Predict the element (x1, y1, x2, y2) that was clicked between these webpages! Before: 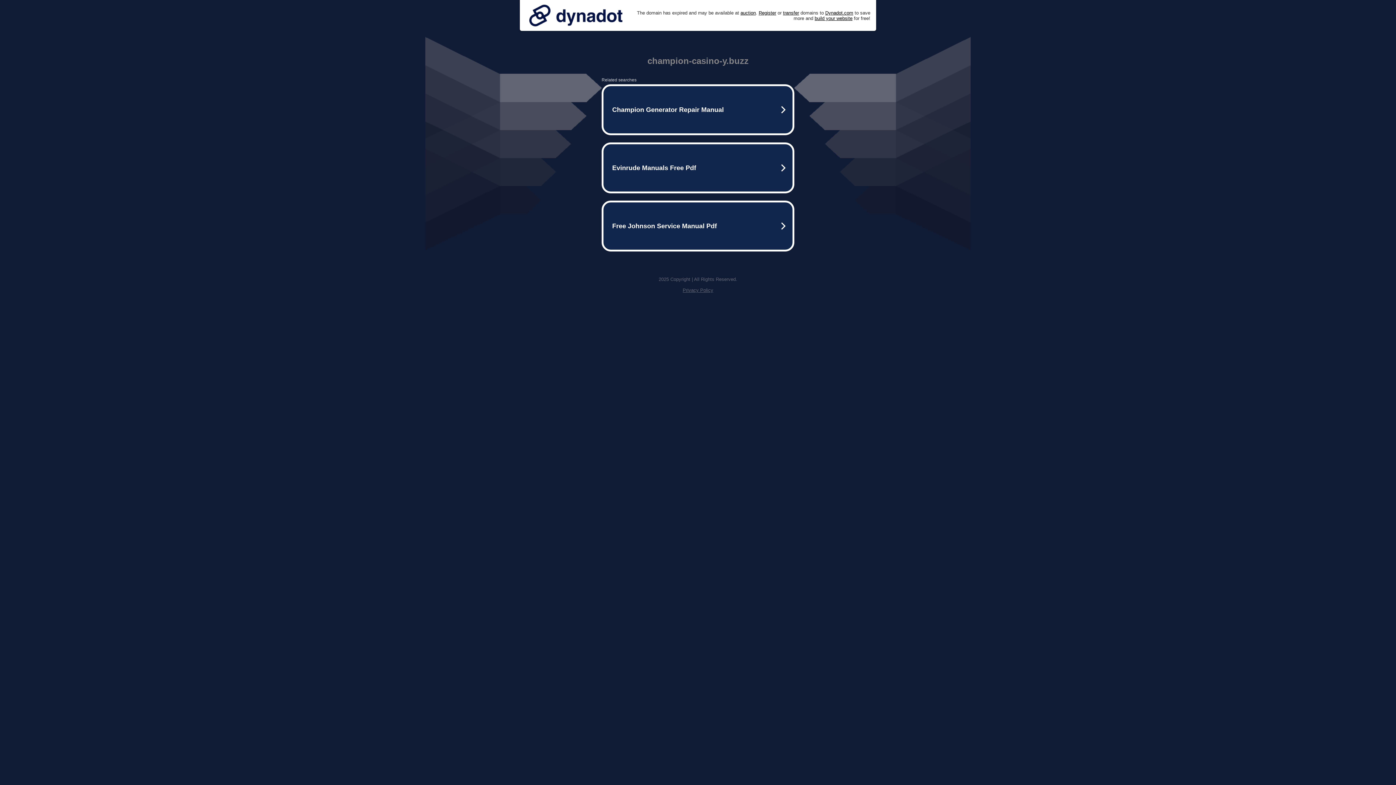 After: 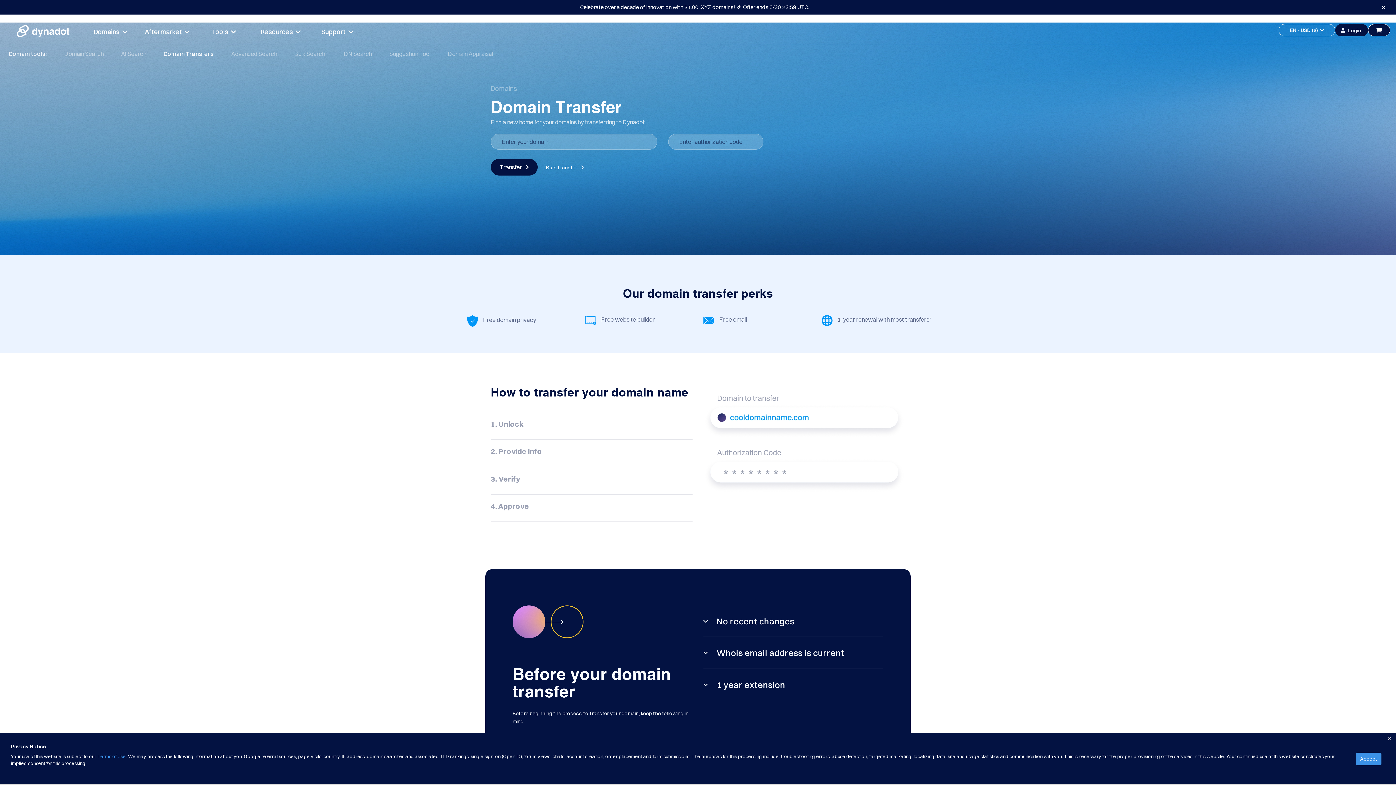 Action: bbox: (783, 10, 799, 15) label: transfer